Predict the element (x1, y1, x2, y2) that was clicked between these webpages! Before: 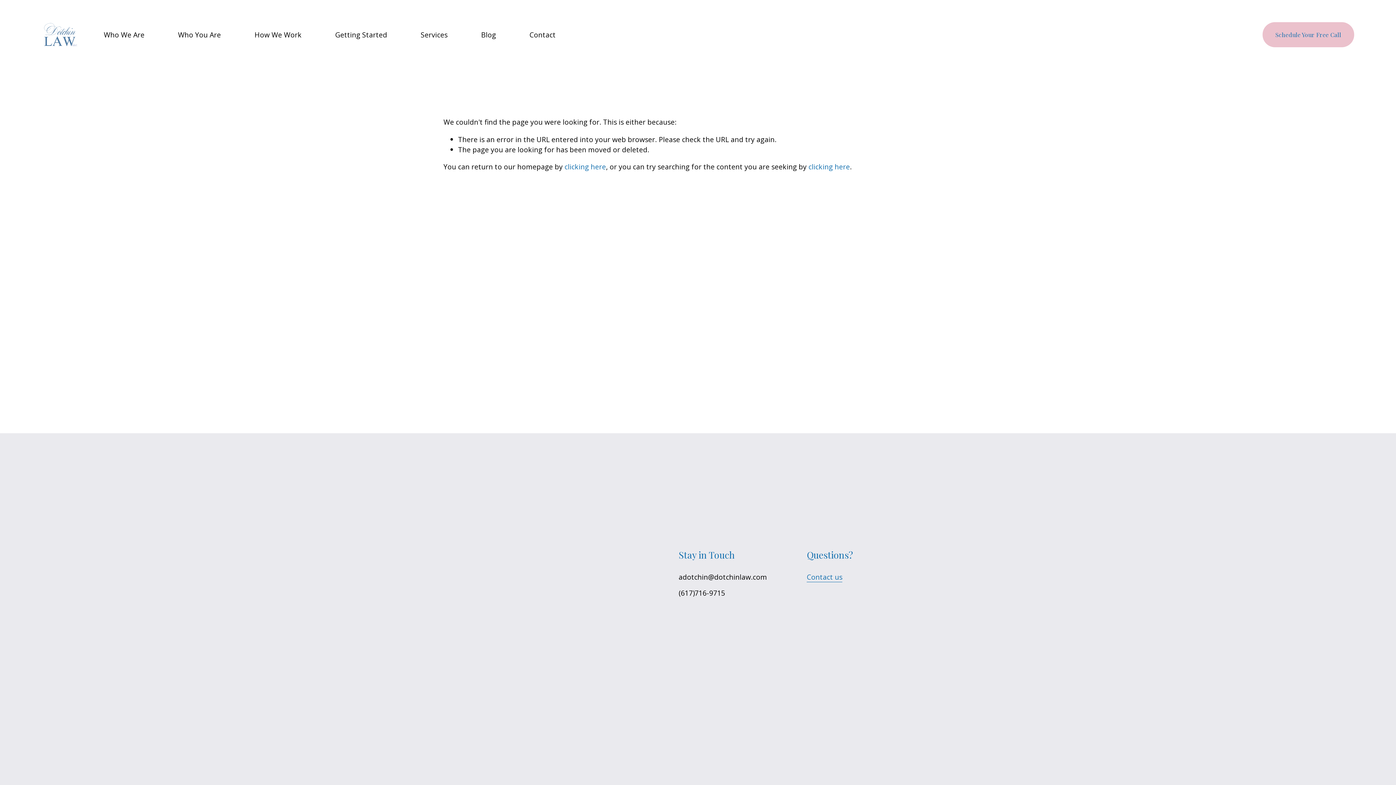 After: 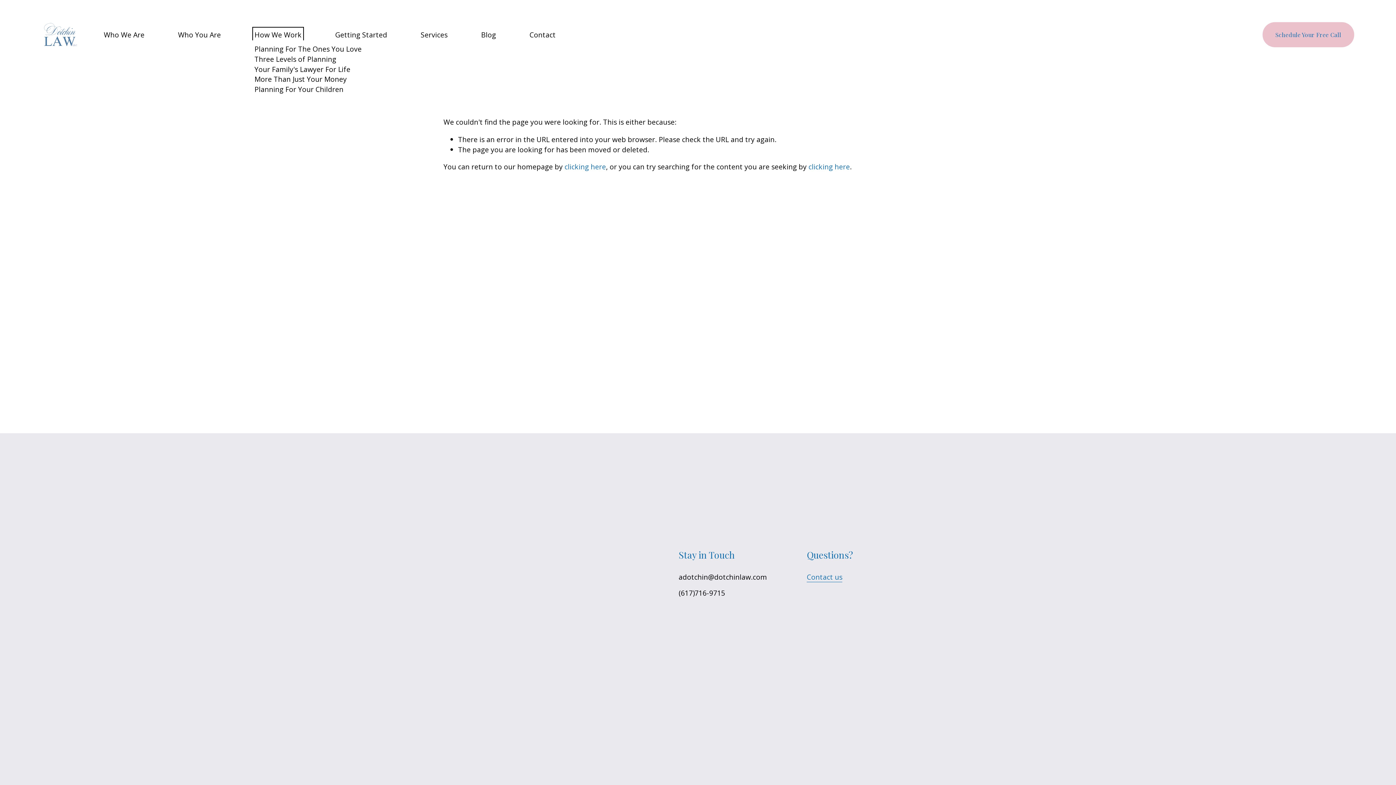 Action: label: folder dropdown bbox: (254, 28, 301, 40)